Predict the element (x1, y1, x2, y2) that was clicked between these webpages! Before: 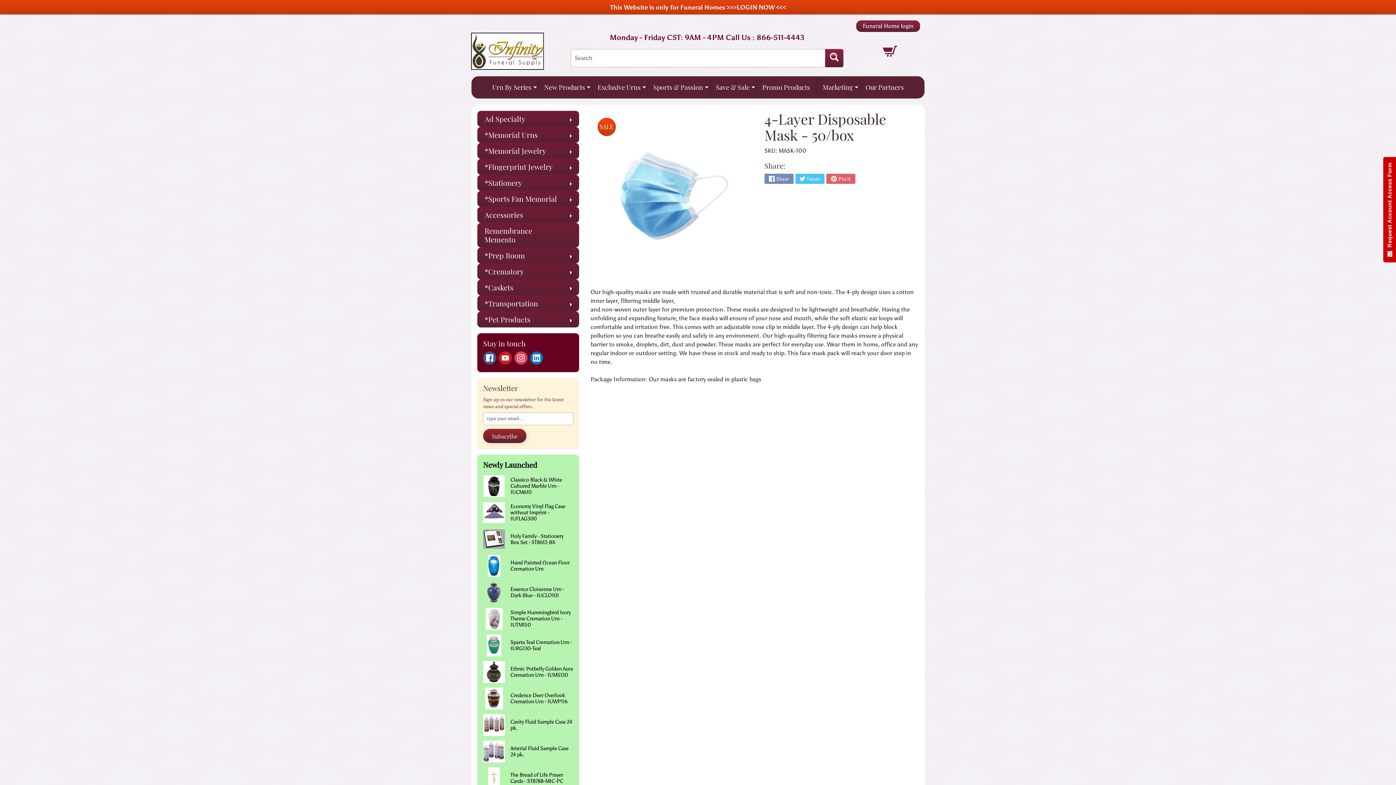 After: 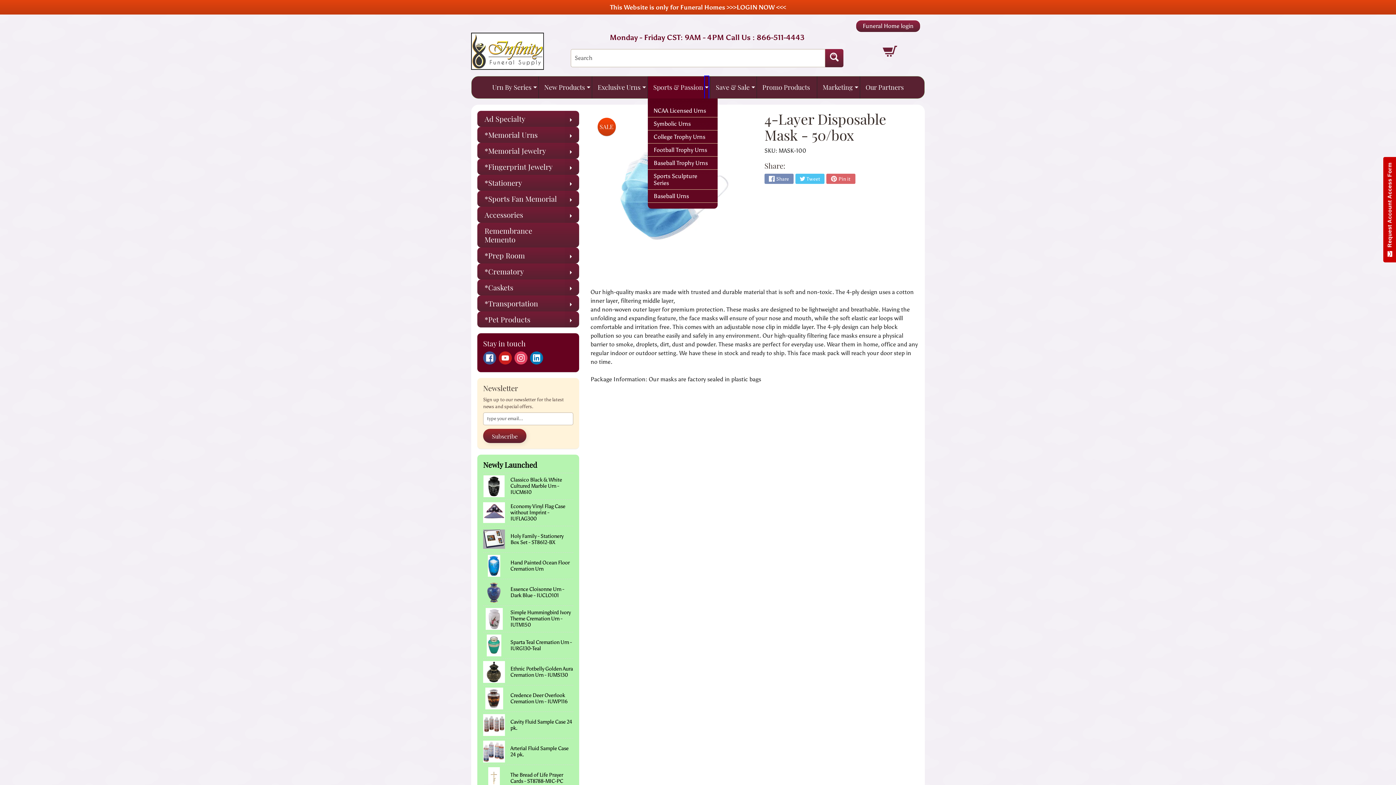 Action: bbox: (705, 76, 708, 98) label: Expand child menu